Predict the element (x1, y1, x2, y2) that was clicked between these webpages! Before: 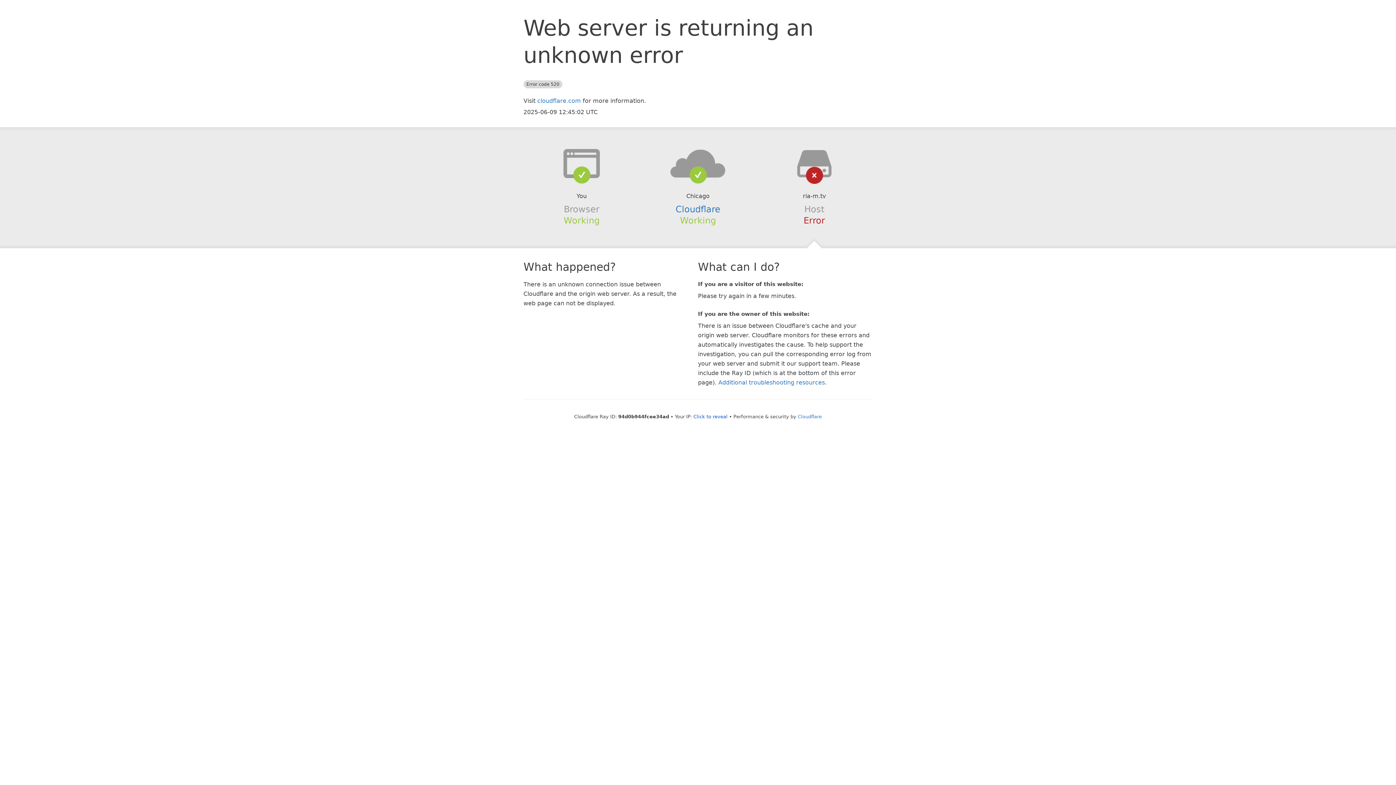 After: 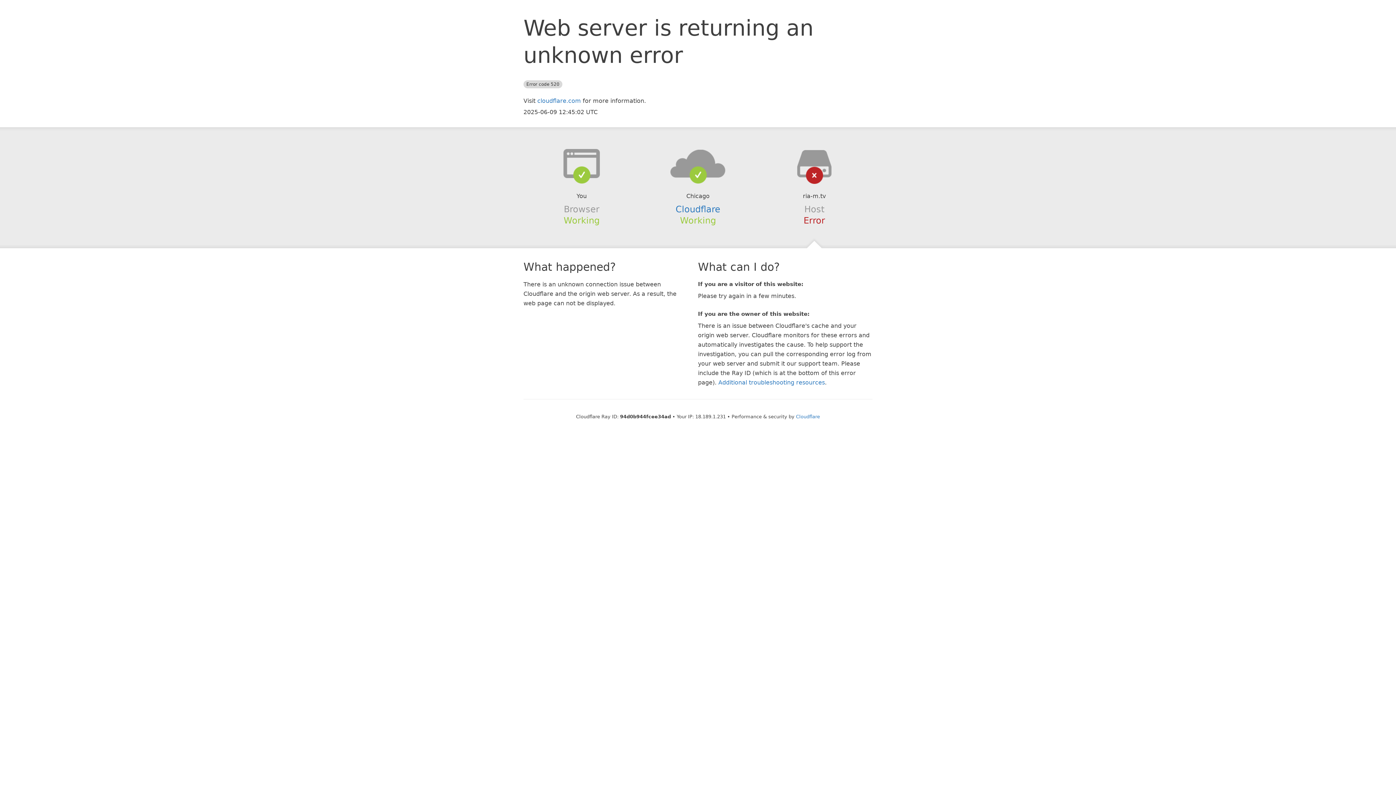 Action: bbox: (693, 414, 727, 419) label: Click to reveal